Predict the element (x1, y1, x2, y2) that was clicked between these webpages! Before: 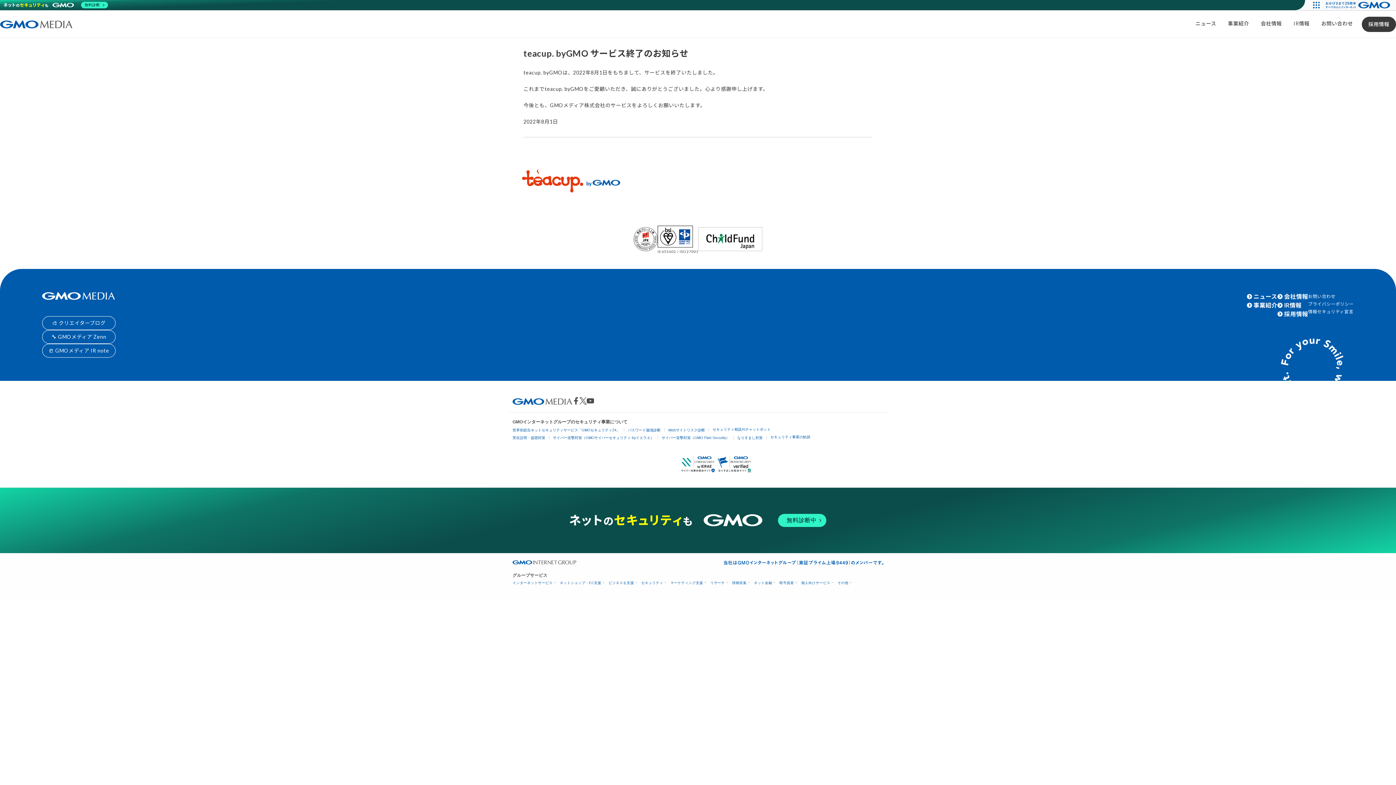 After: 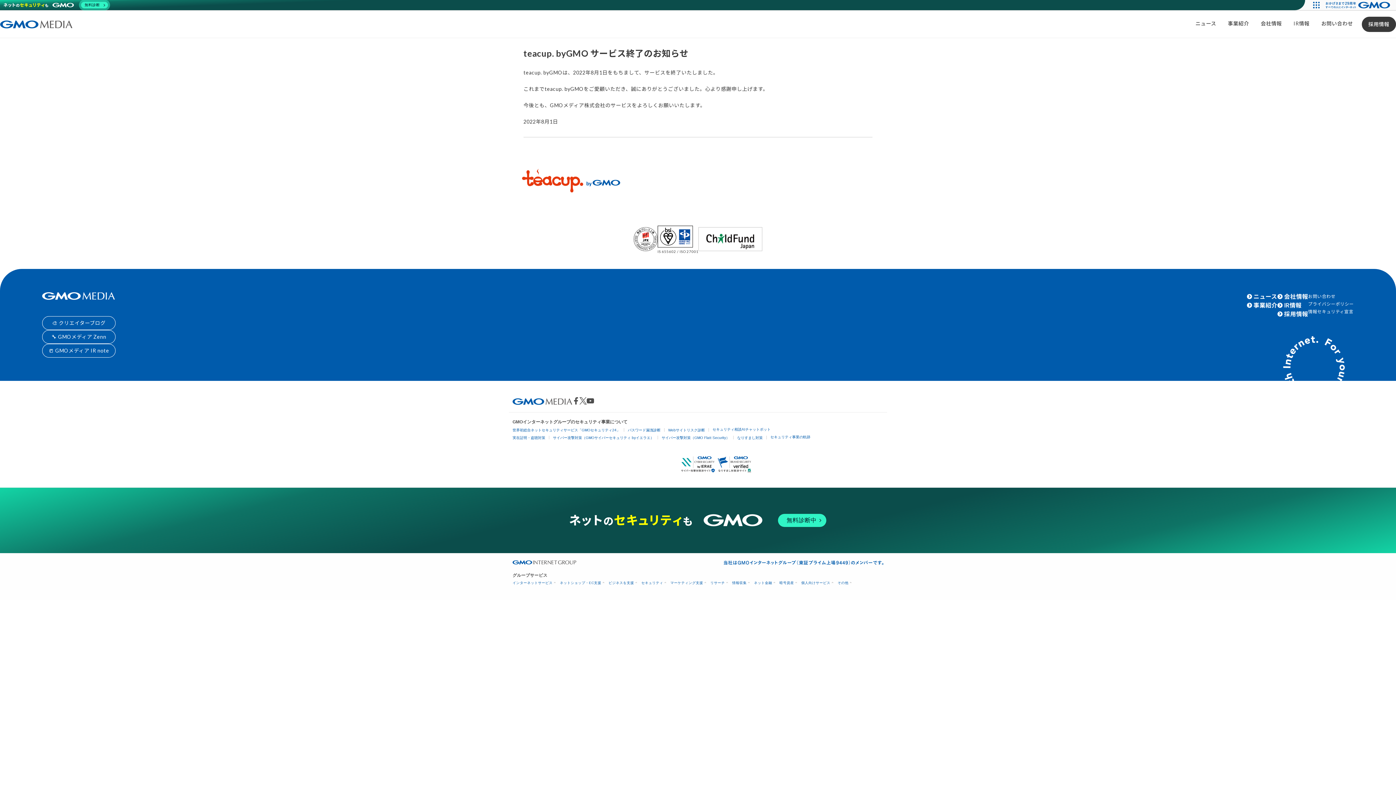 Action: bbox: (1, 0, 109, 10) label: 無料診断